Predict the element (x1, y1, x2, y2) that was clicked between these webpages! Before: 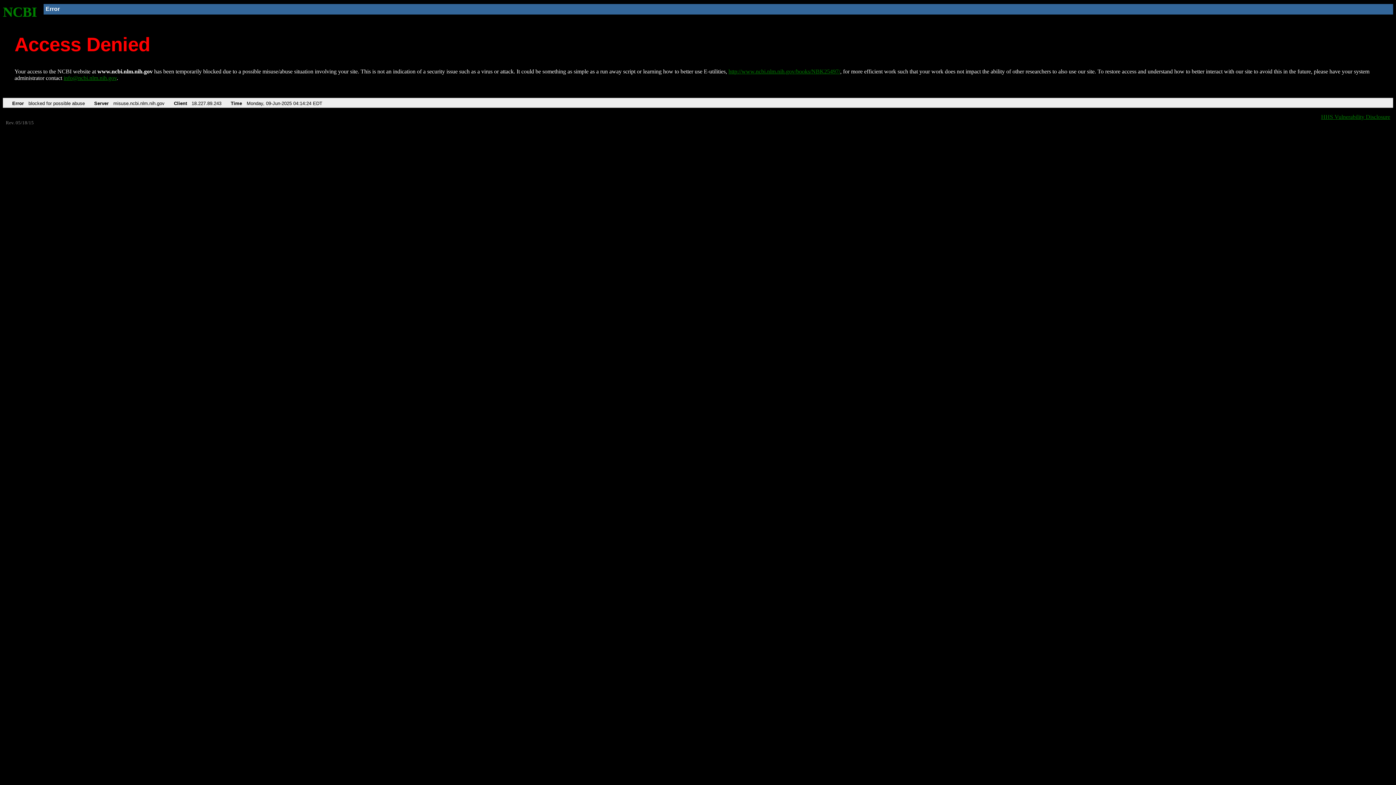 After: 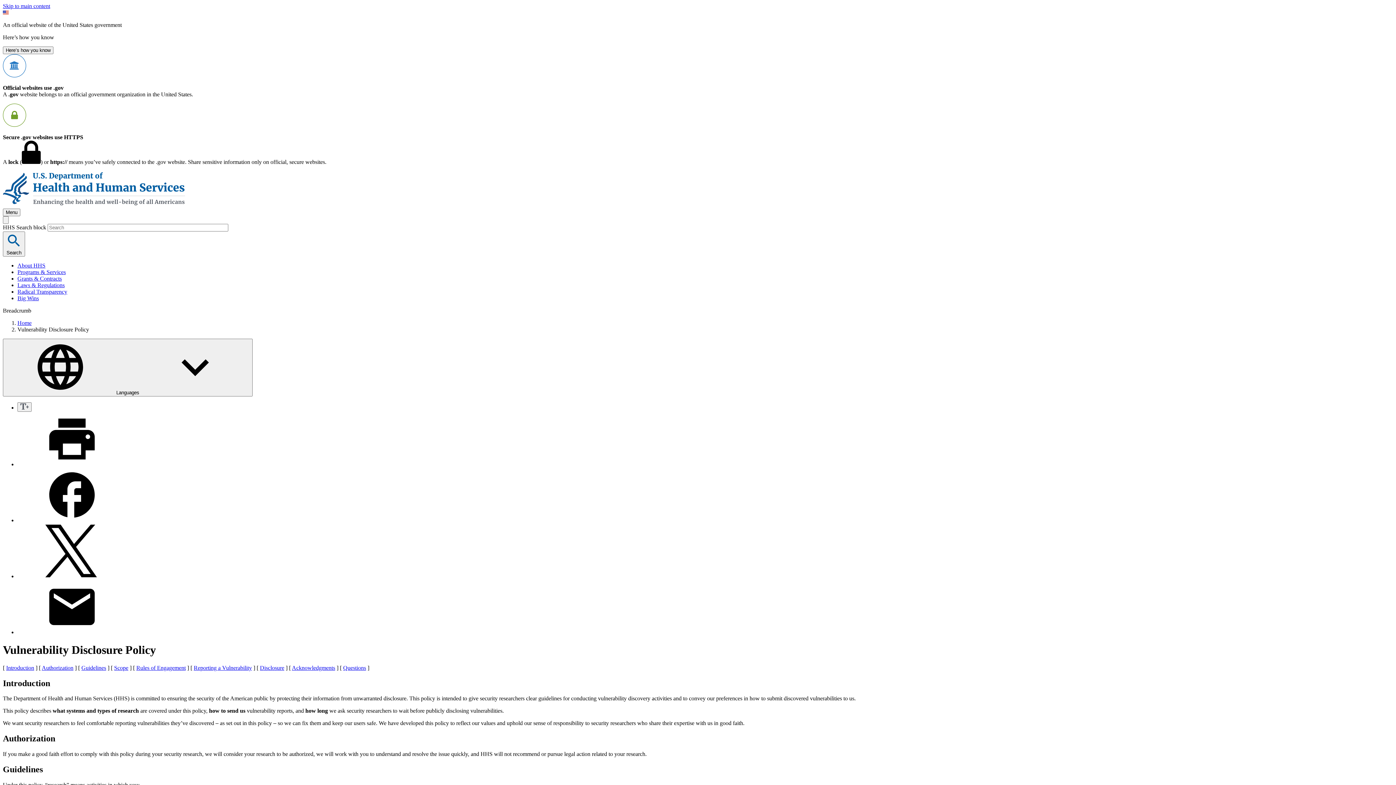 Action: bbox: (1321, 113, 1390, 119) label: HHS Vulnerability Disclosure